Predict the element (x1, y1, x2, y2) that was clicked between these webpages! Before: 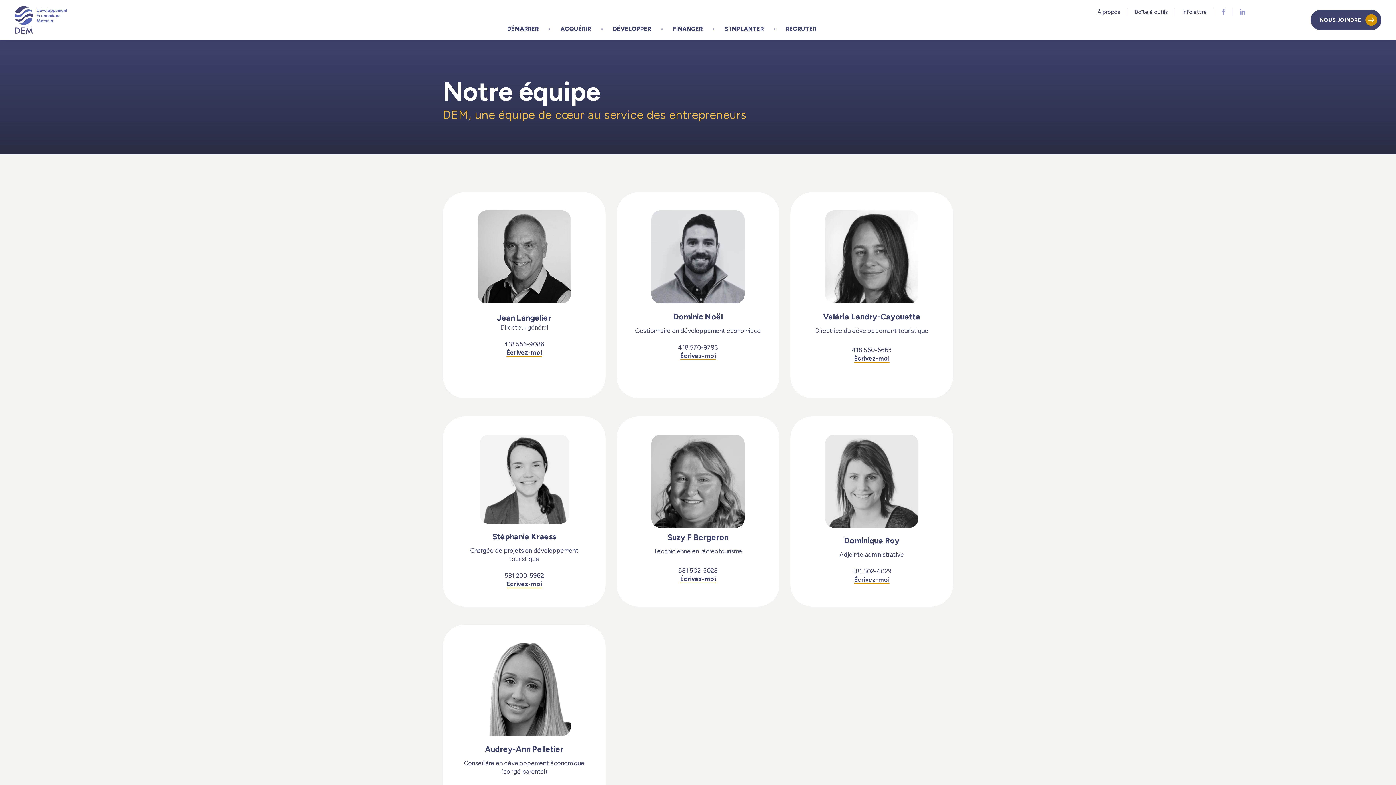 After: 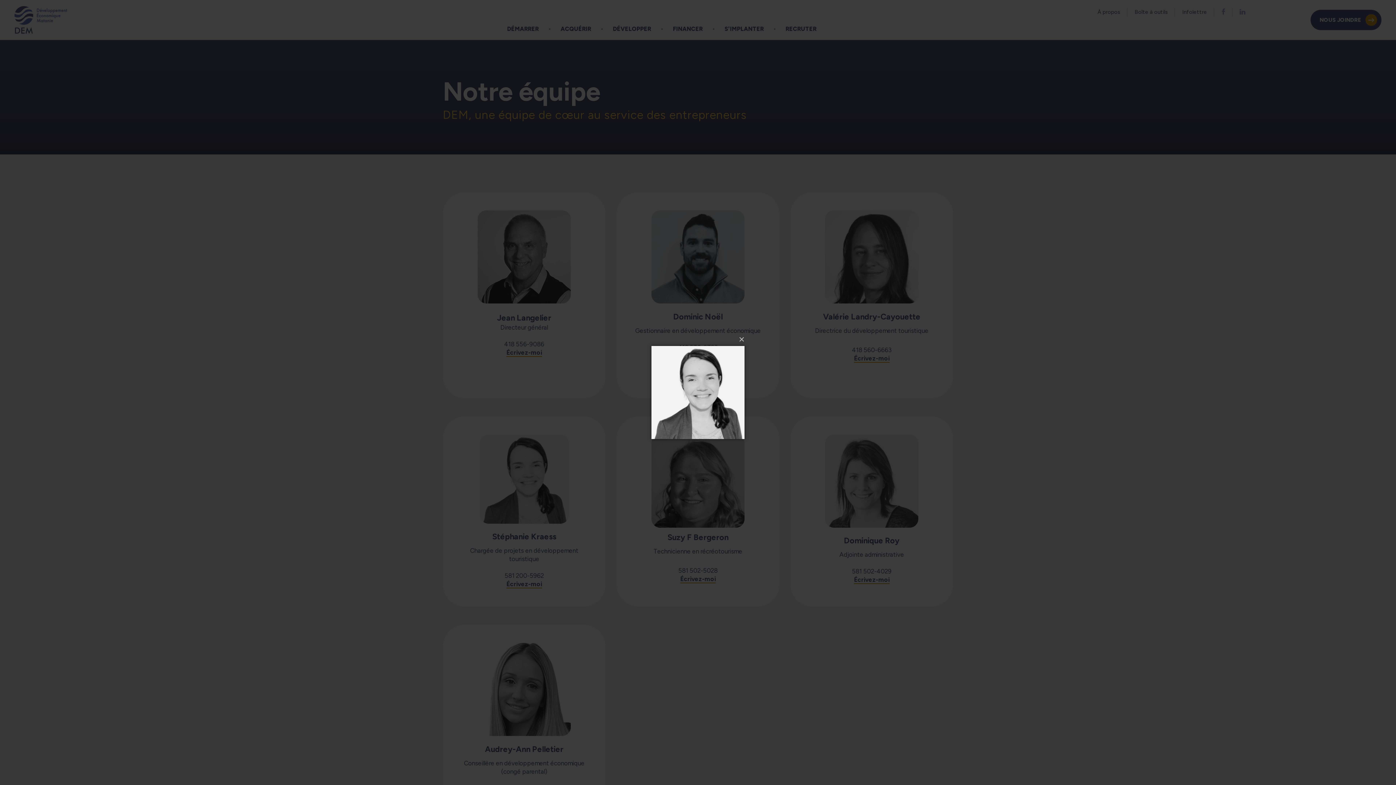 Action: bbox: (479, 473, 568, 483)